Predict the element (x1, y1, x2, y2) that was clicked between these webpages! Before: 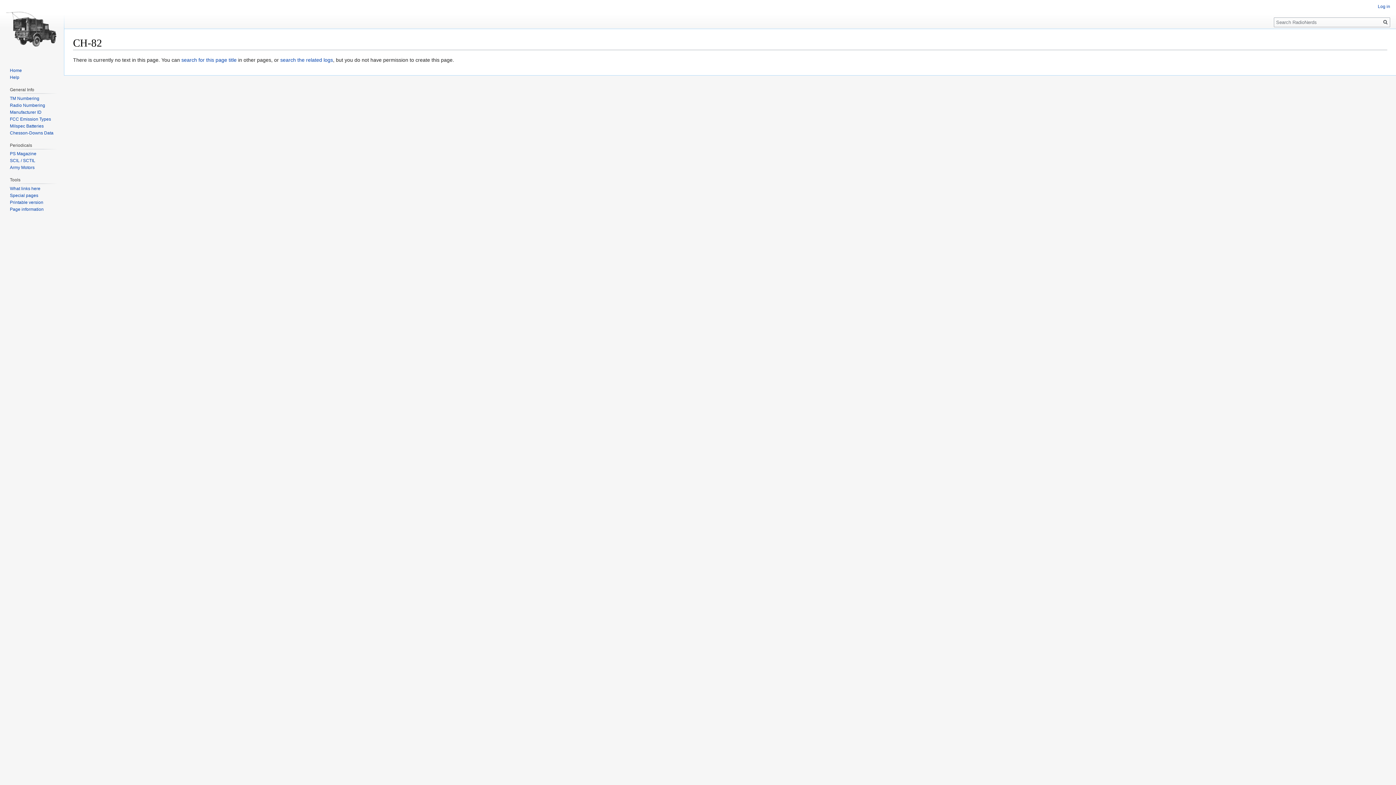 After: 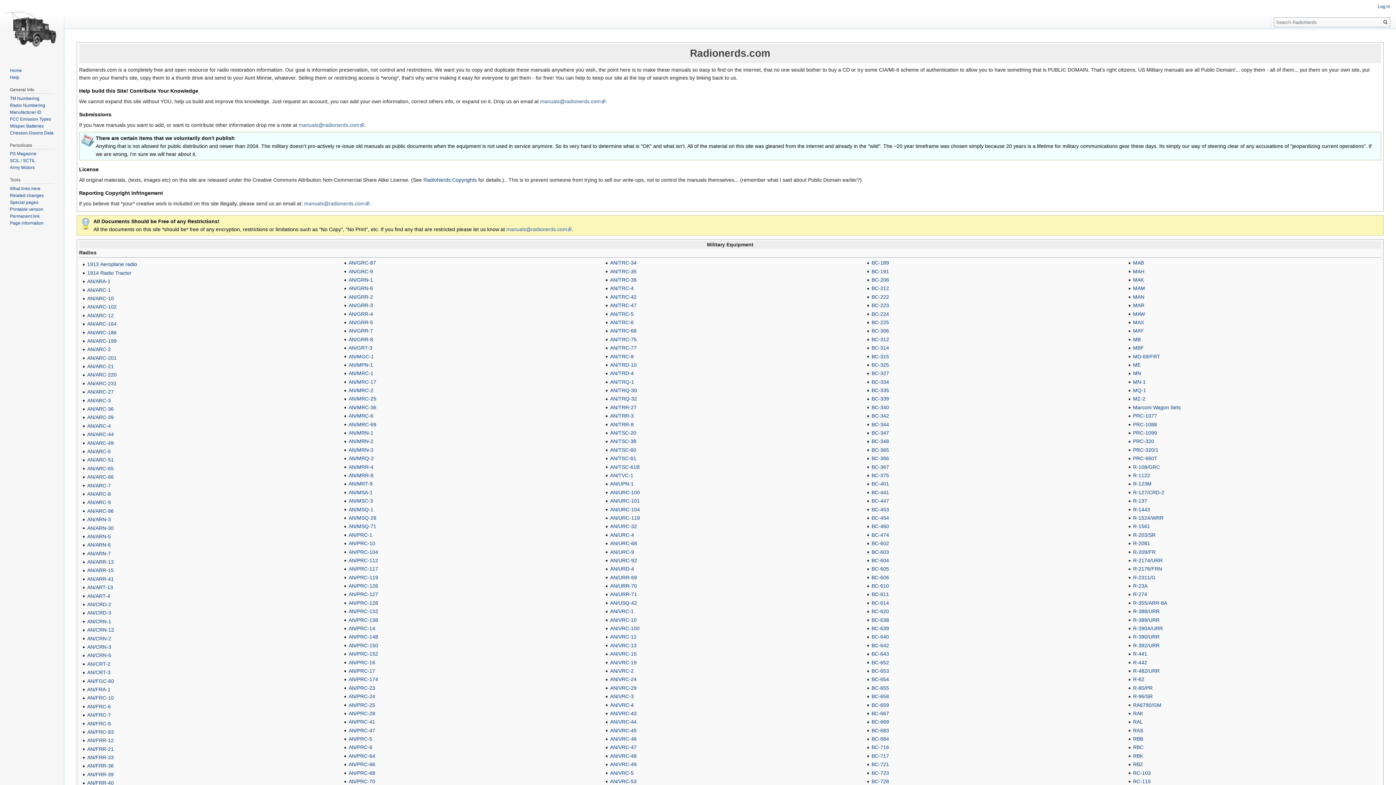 Action: bbox: (9, 67, 21, 73) label: Home